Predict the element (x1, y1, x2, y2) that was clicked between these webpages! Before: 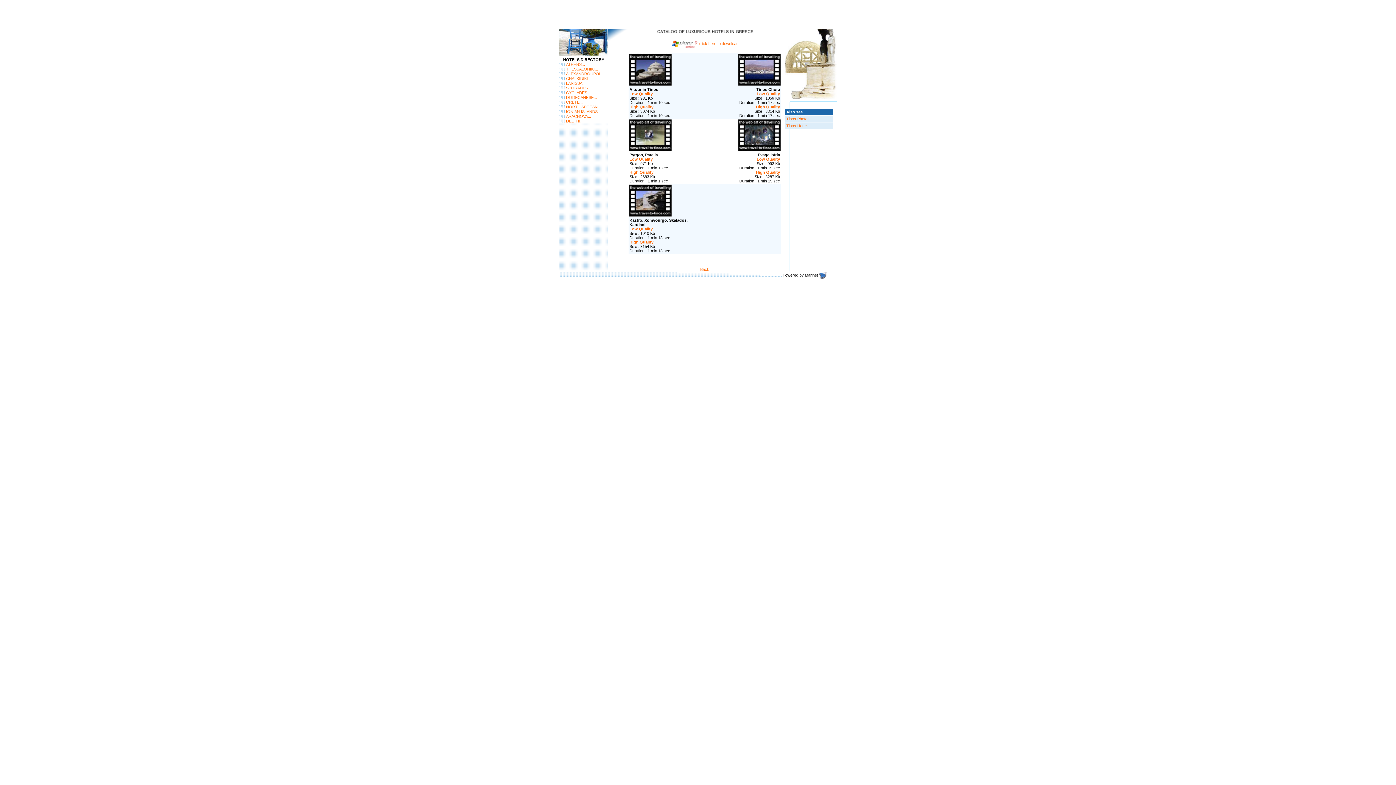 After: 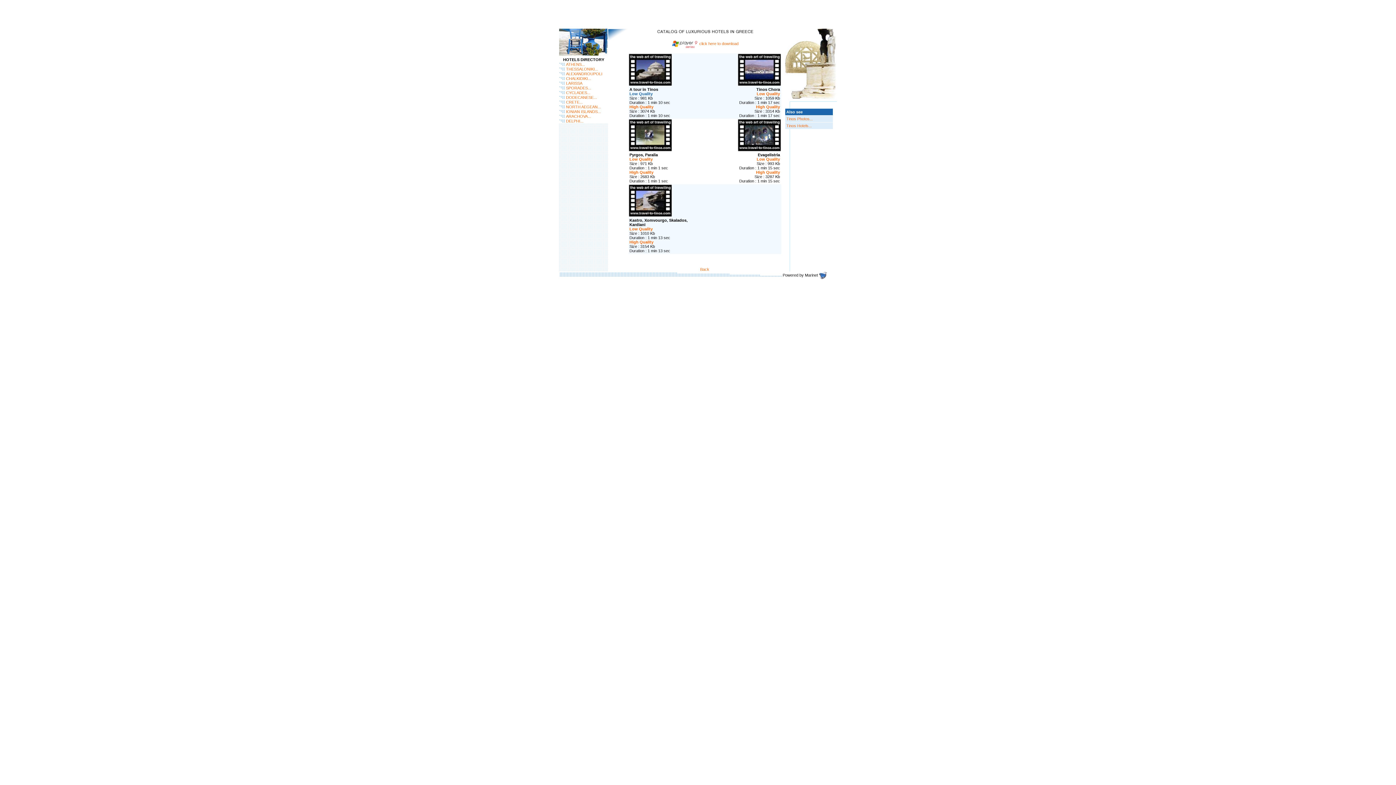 Action: bbox: (629, 91, 652, 96) label: Low Quality